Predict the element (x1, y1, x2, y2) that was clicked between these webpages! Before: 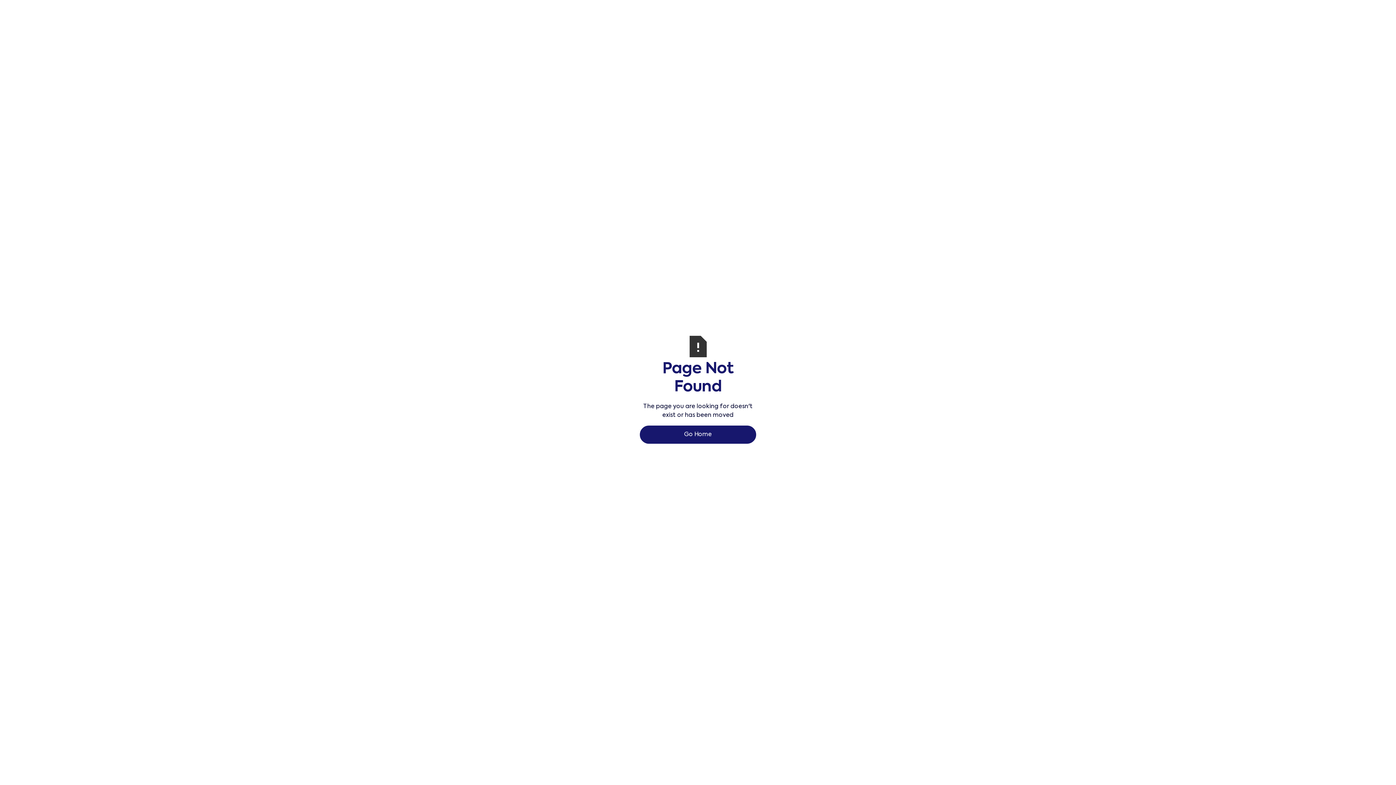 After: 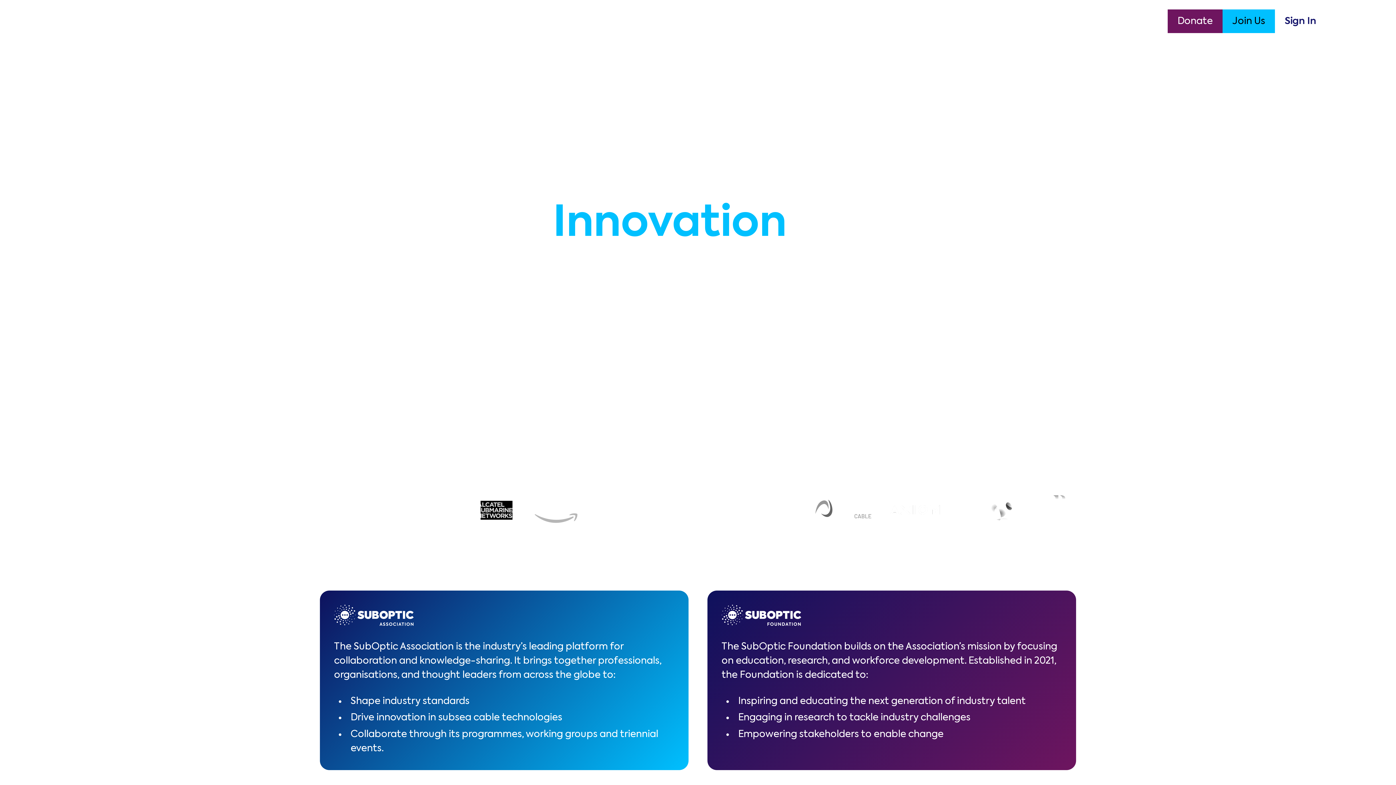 Action: label: Go Home bbox: (640, 425, 756, 444)